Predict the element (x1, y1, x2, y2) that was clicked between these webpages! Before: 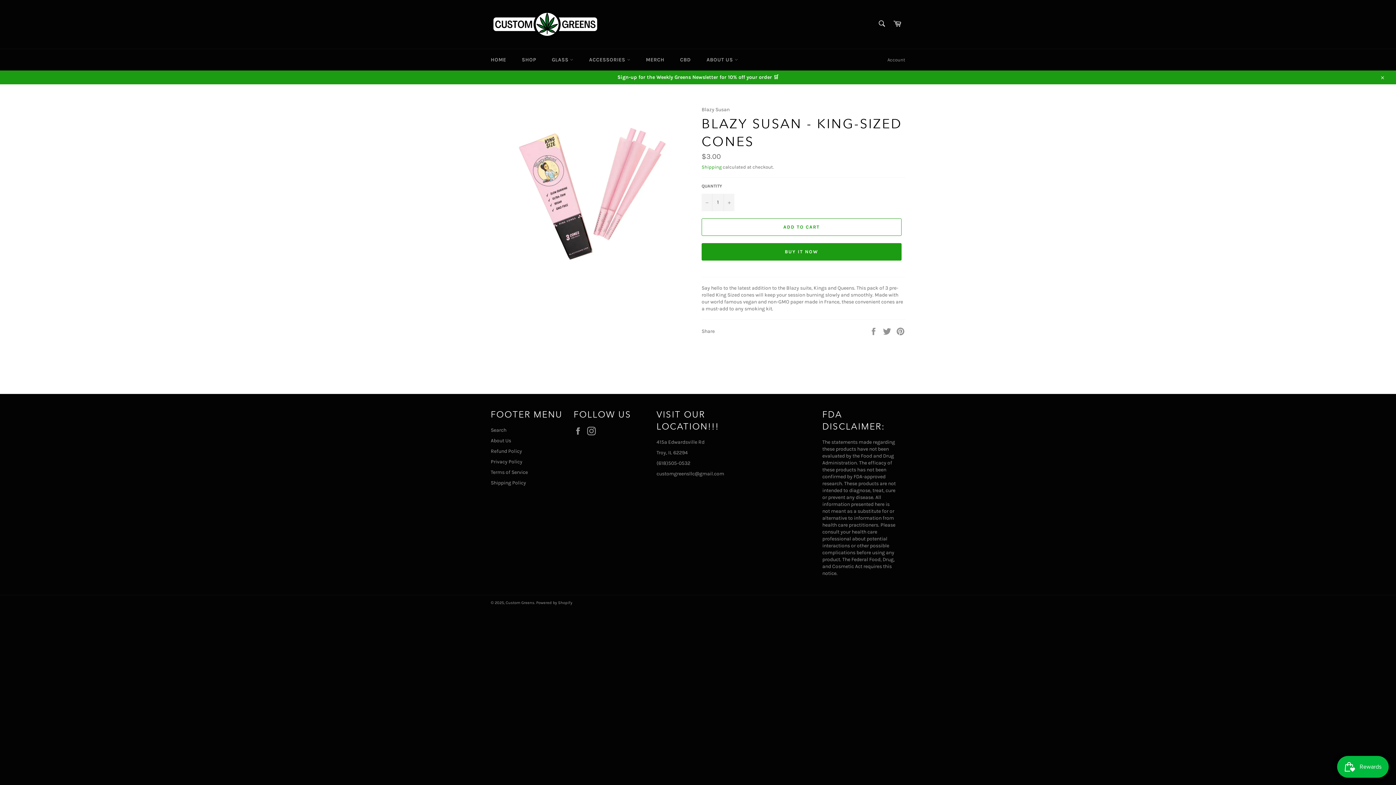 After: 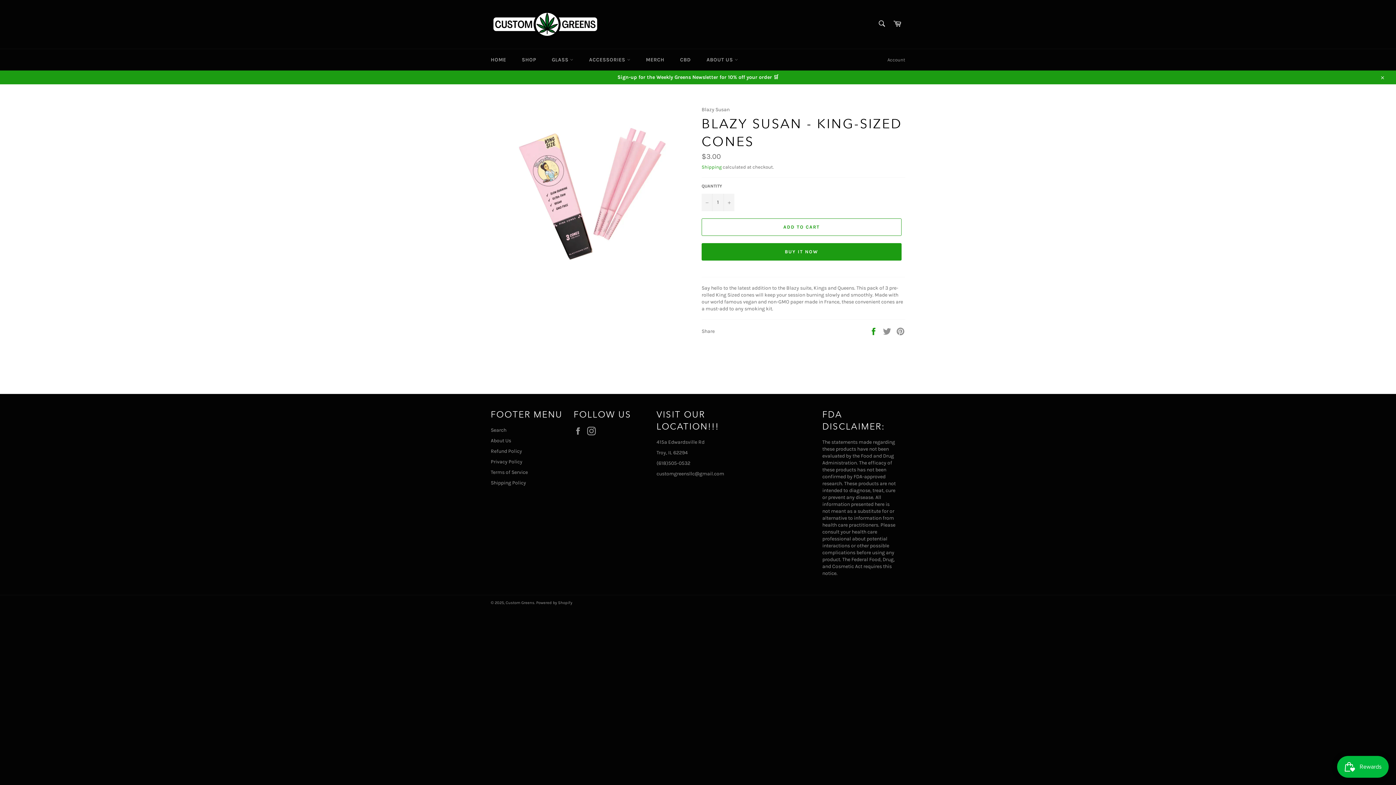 Action: label:  
Share on Facebook bbox: (869, 328, 879, 334)